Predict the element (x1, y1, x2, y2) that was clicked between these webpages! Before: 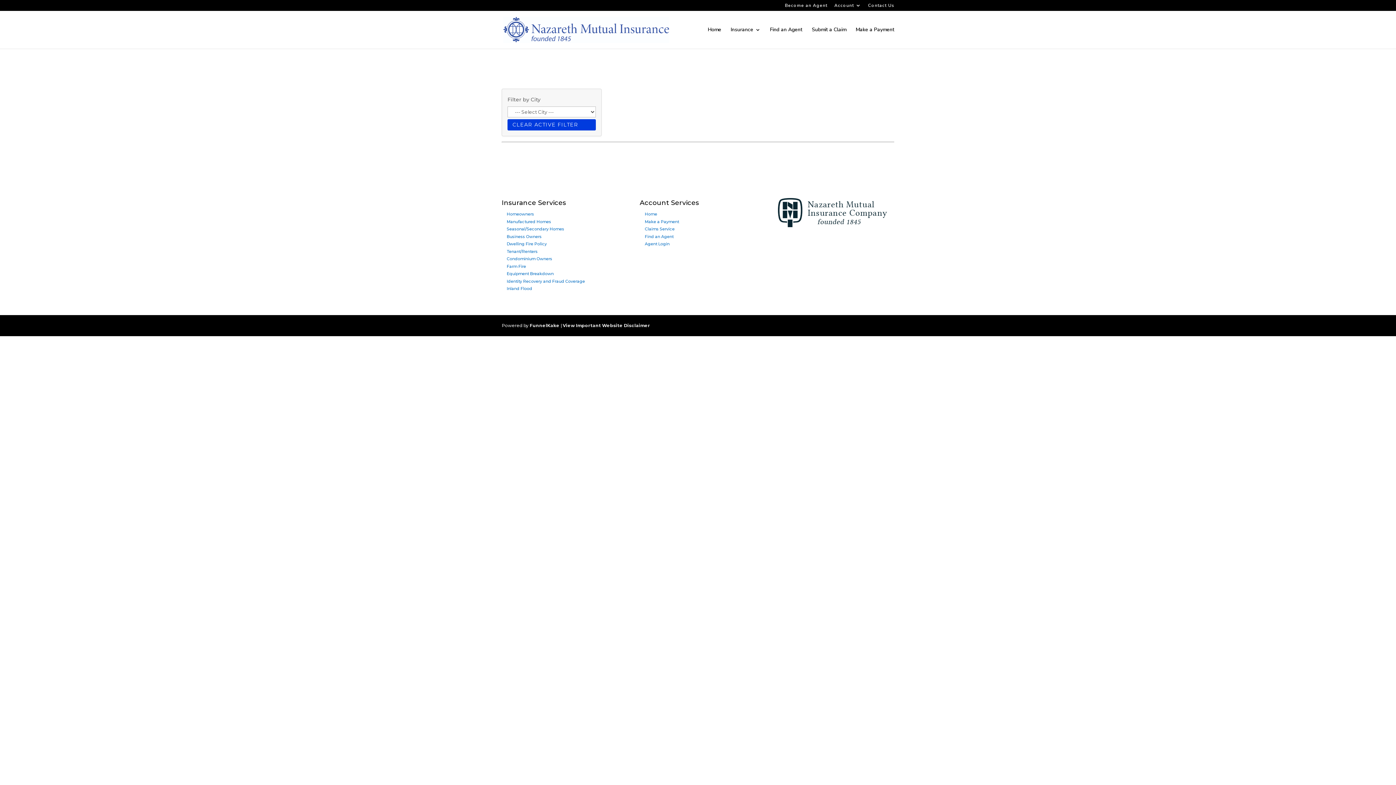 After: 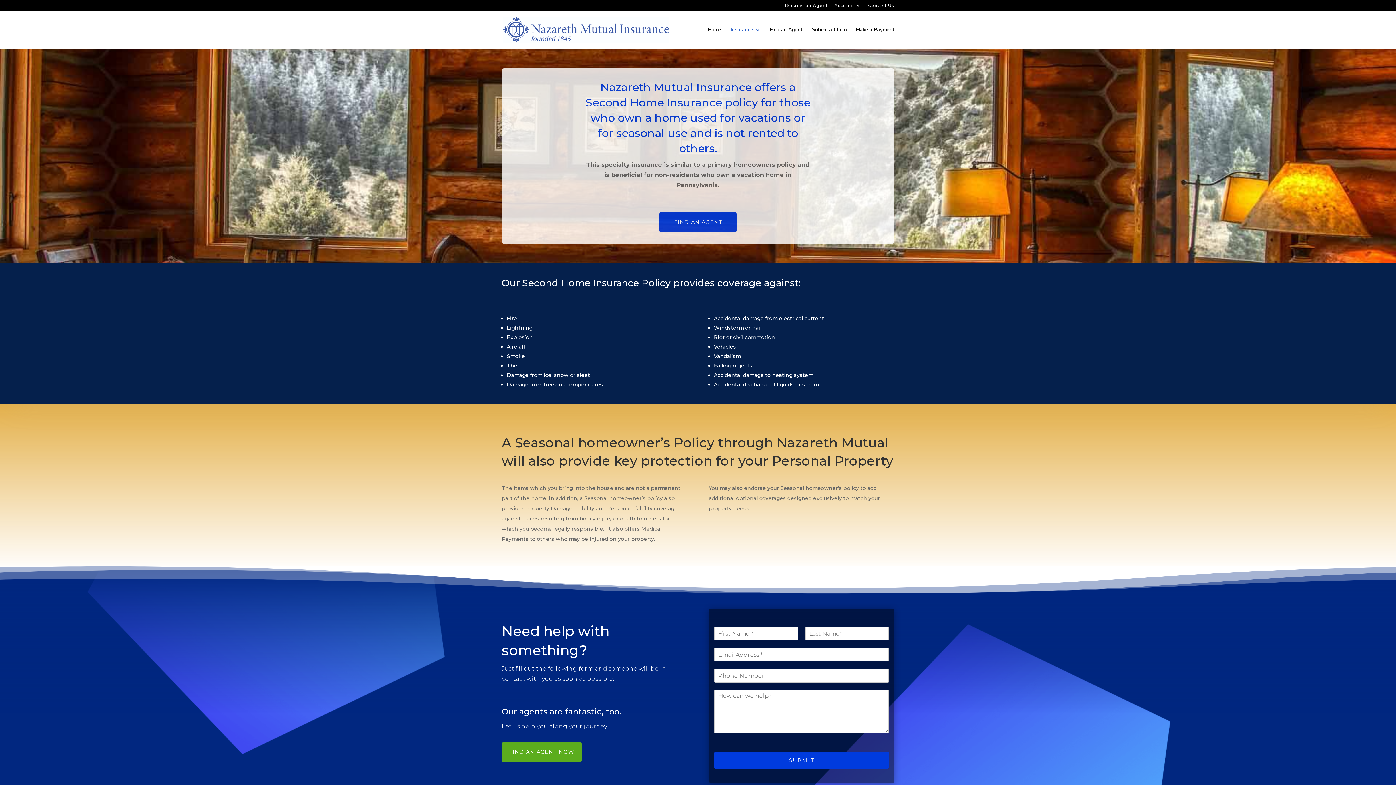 Action: bbox: (506, 226, 564, 231) label: Seasonal/Secondary Homes